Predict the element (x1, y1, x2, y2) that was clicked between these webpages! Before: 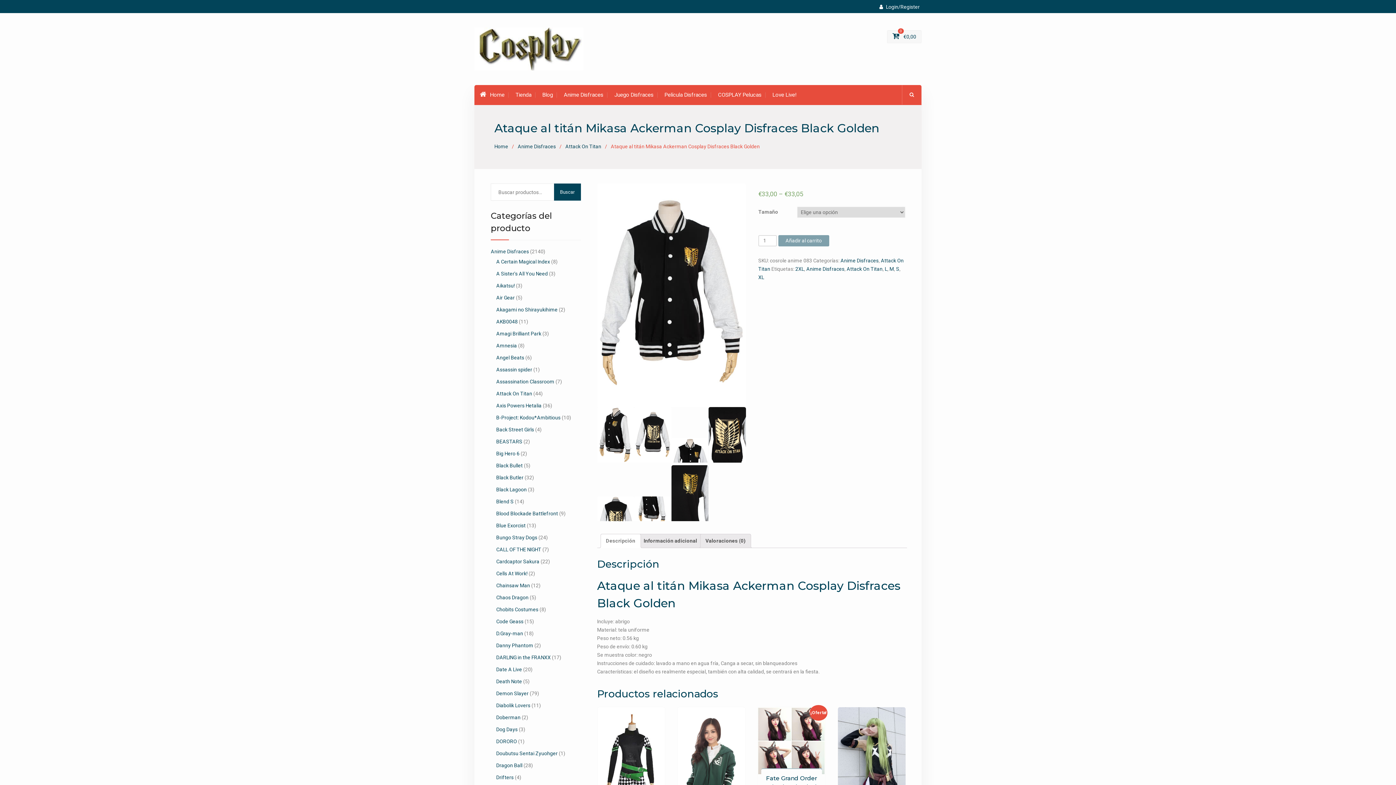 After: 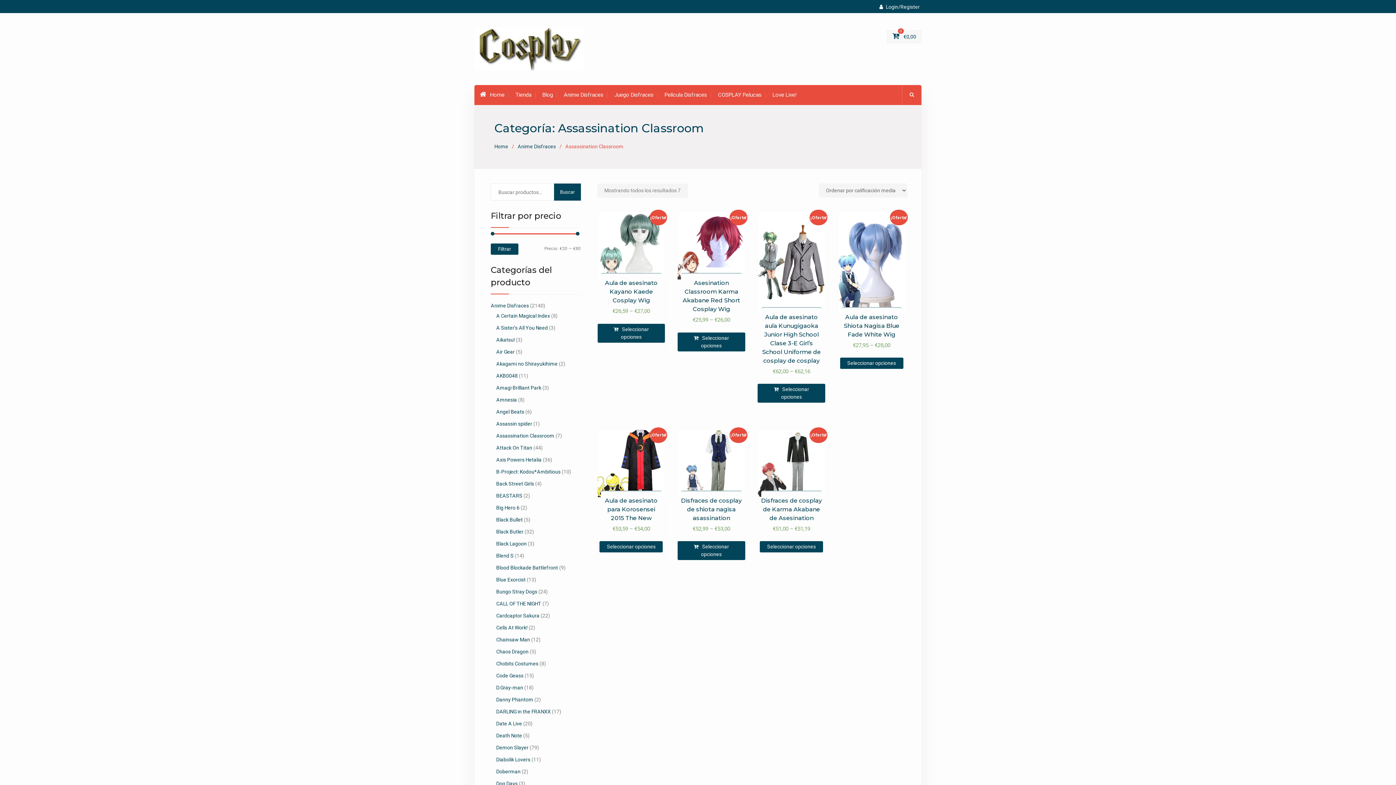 Action: bbox: (496, 378, 554, 384) label: Assassination Classroom